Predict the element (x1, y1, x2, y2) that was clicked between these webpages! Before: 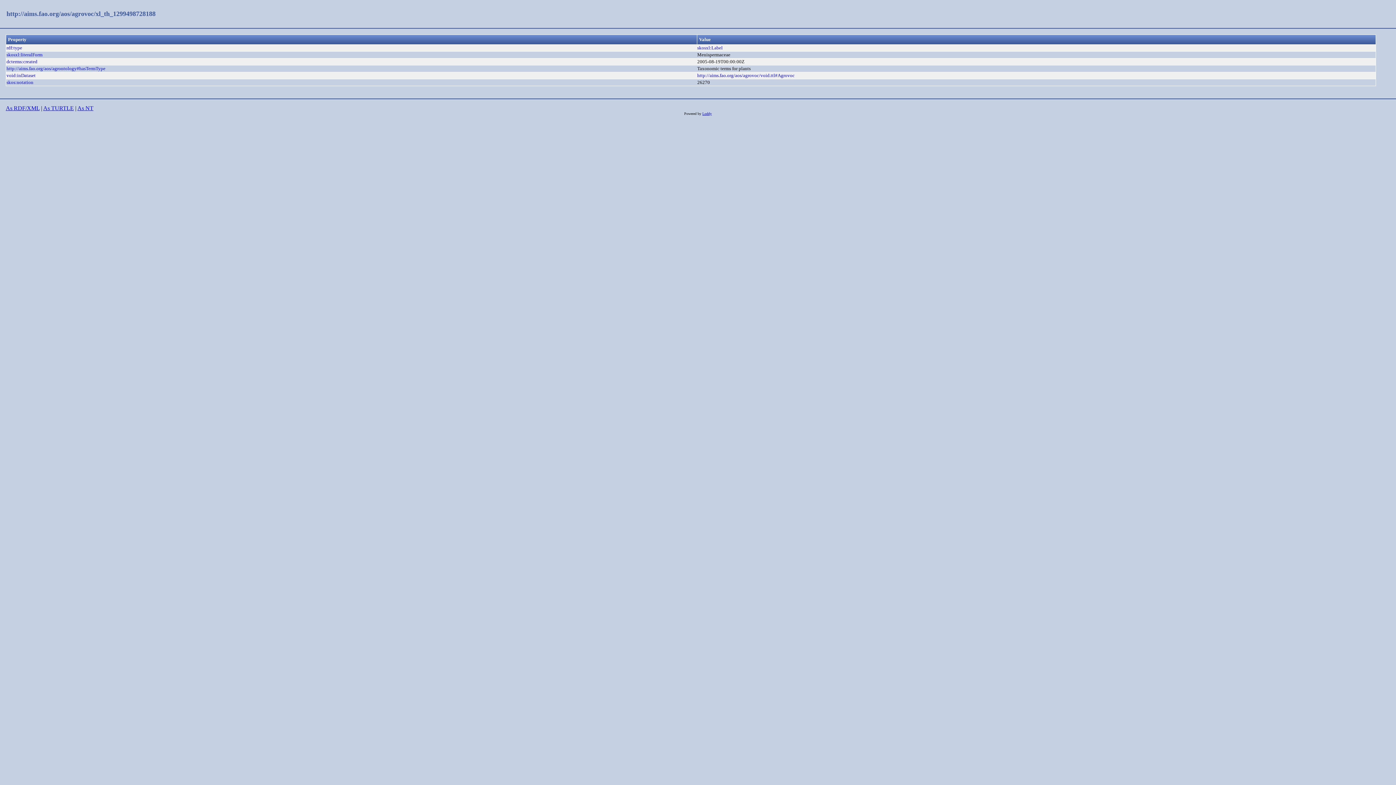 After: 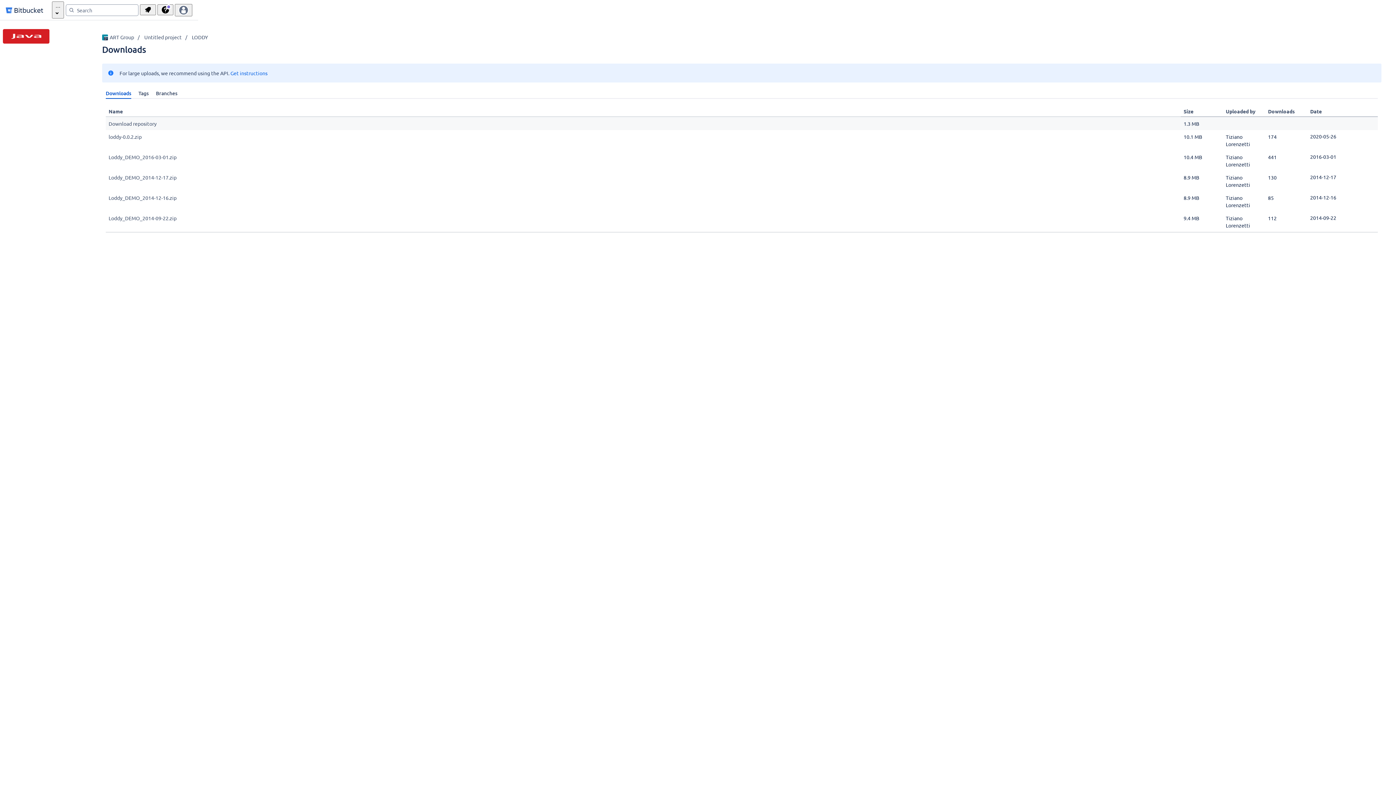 Action: bbox: (702, 111, 712, 115) label: Loddy